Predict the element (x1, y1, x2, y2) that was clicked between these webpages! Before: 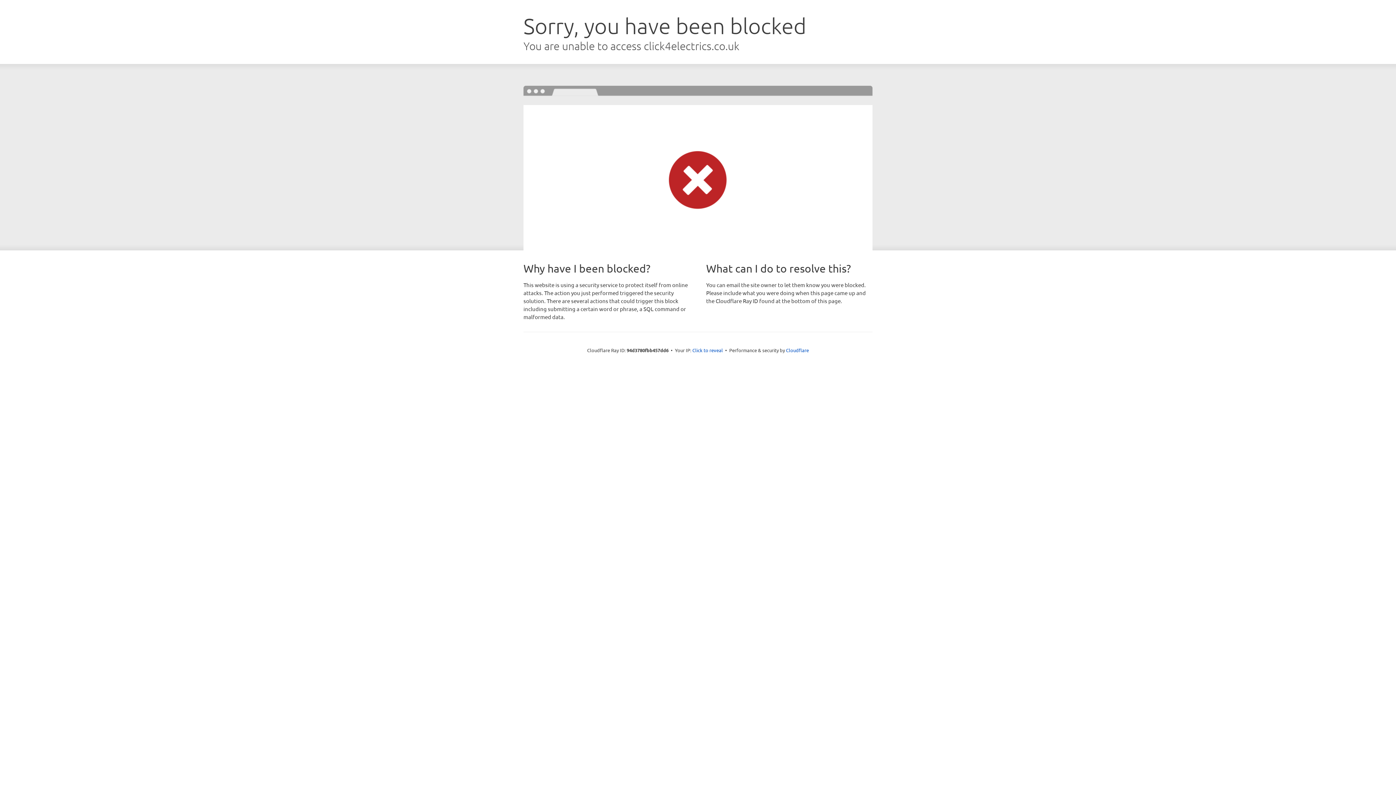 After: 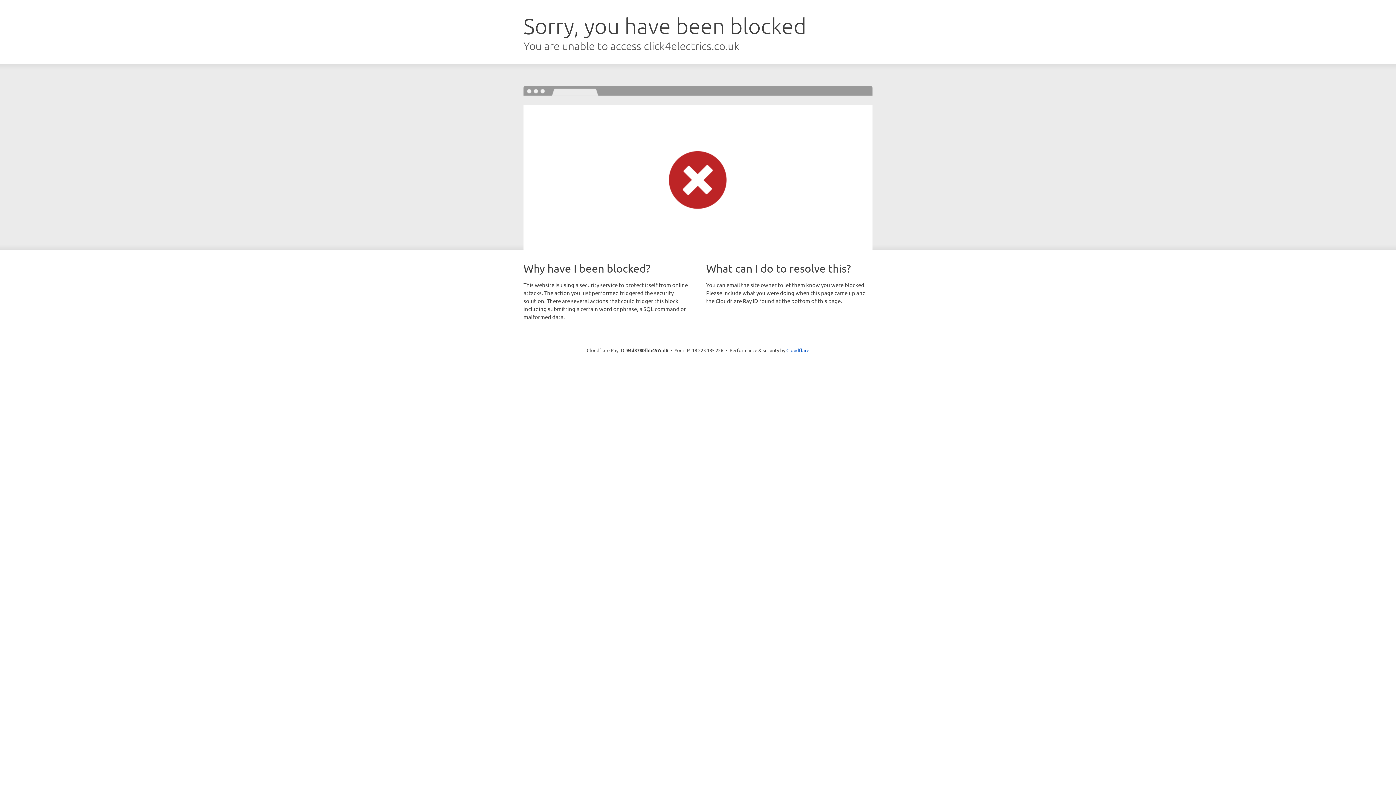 Action: bbox: (692, 346, 723, 353) label: Click to reveal